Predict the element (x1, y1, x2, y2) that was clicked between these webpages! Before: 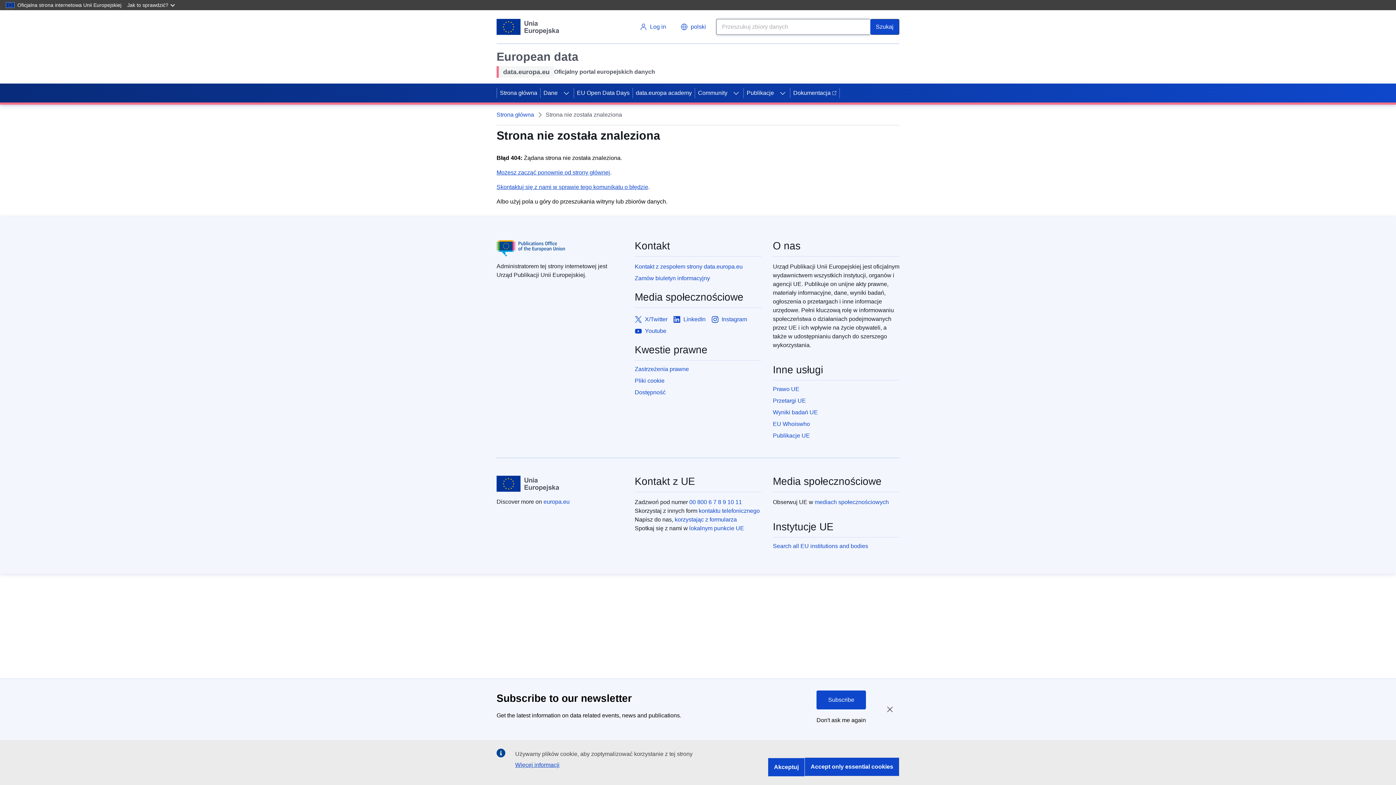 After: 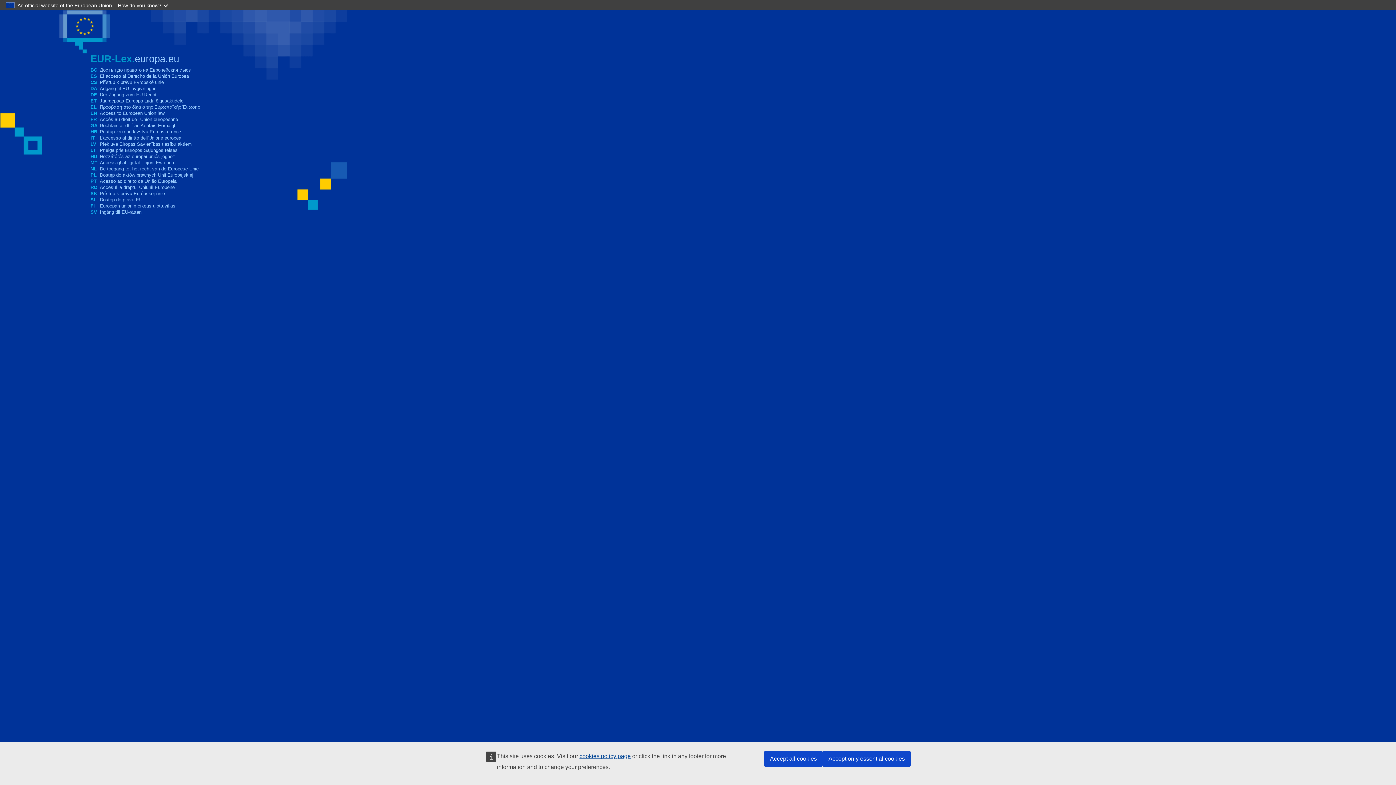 Action: bbox: (773, 385, 899, 393) label: Prawo UE